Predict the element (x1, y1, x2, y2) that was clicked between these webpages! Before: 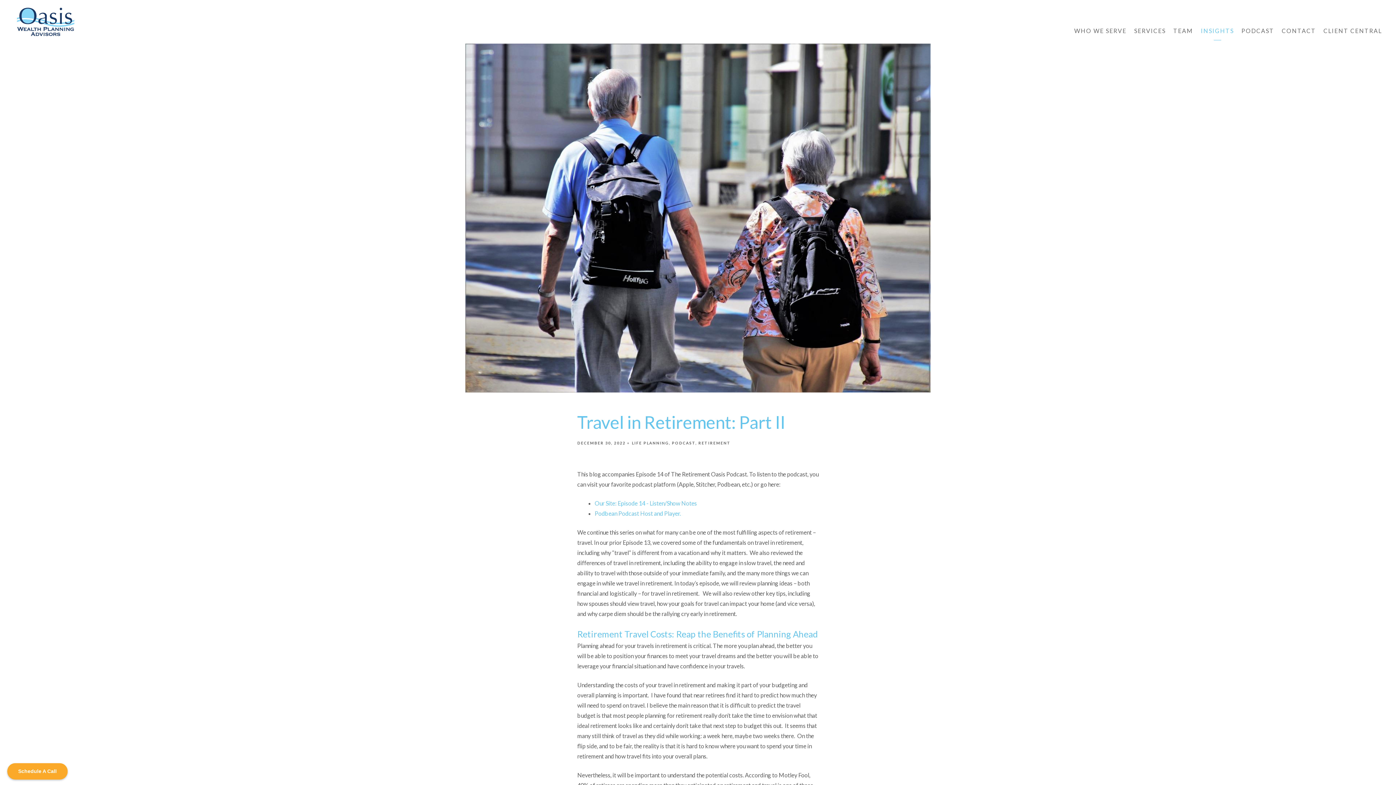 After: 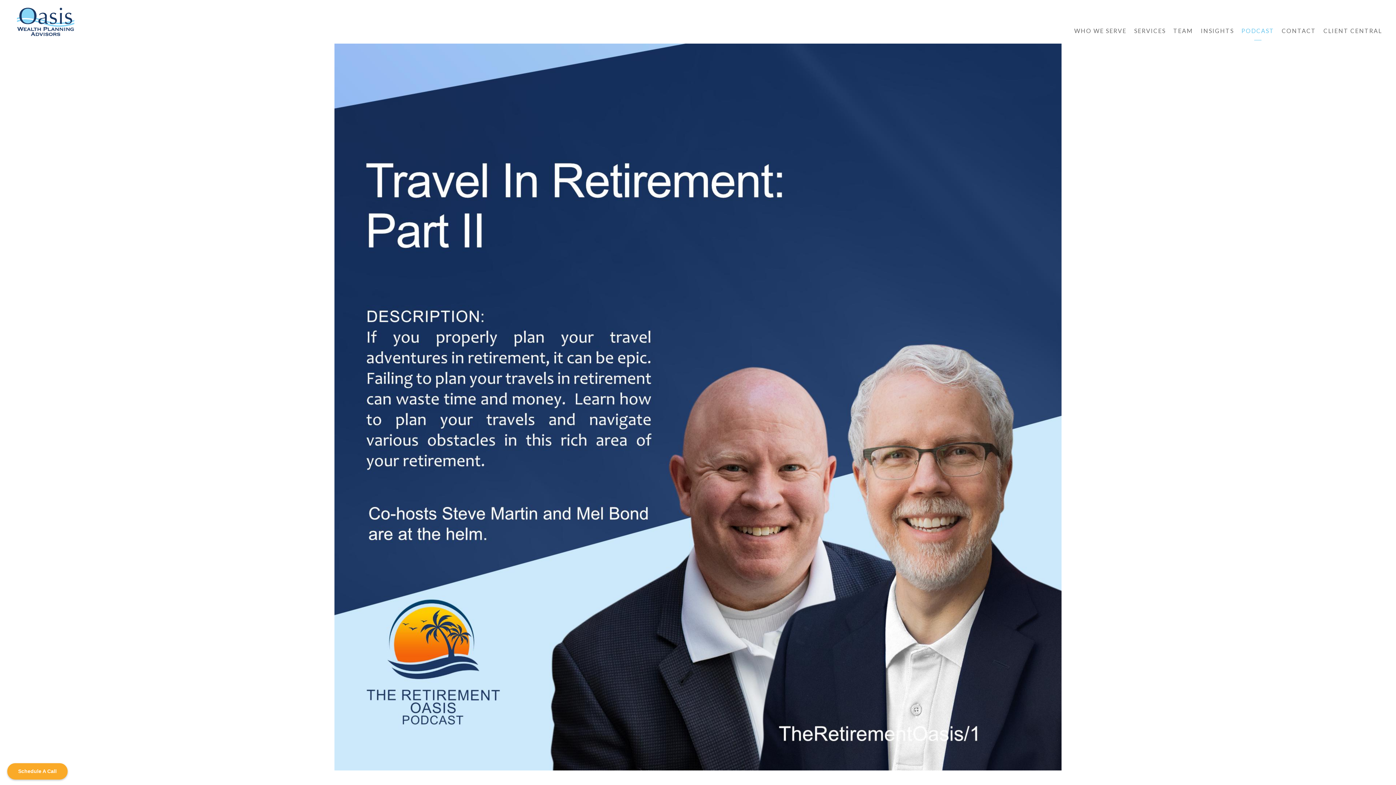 Action: label: Our Site: Episode 14 - Listen/Show Notes bbox: (594, 500, 697, 506)